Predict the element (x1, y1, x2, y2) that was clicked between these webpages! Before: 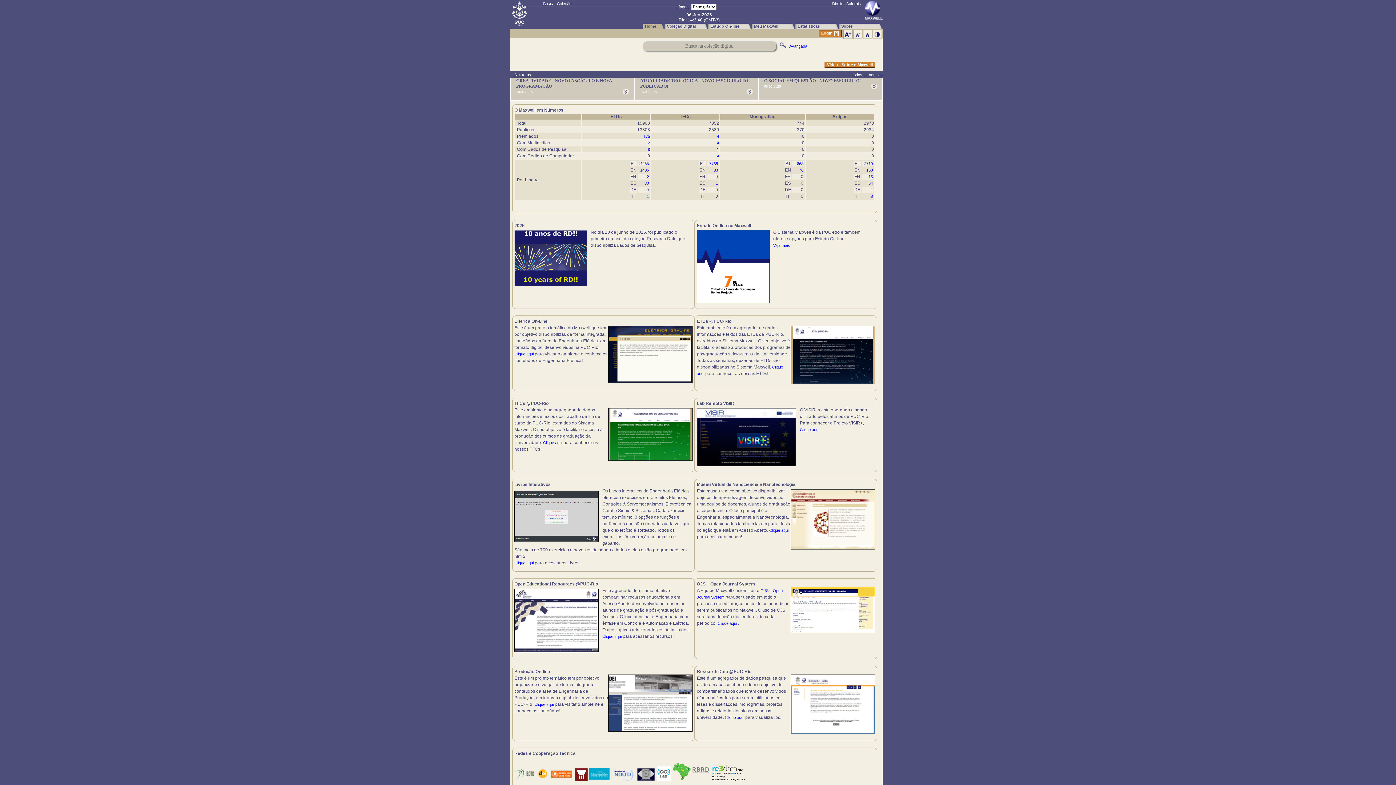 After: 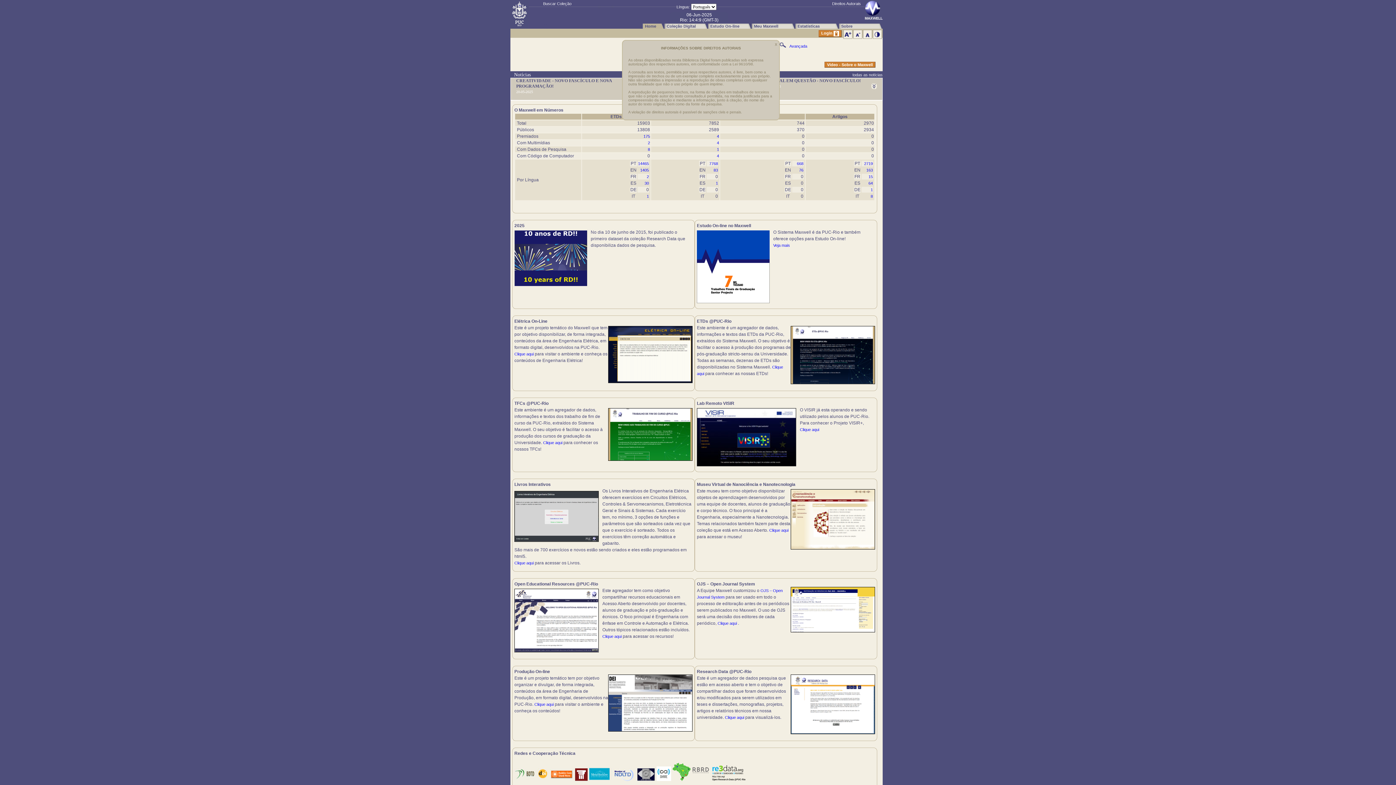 Action: bbox: (832, 1, 861, 5) label: Direitos Autorais